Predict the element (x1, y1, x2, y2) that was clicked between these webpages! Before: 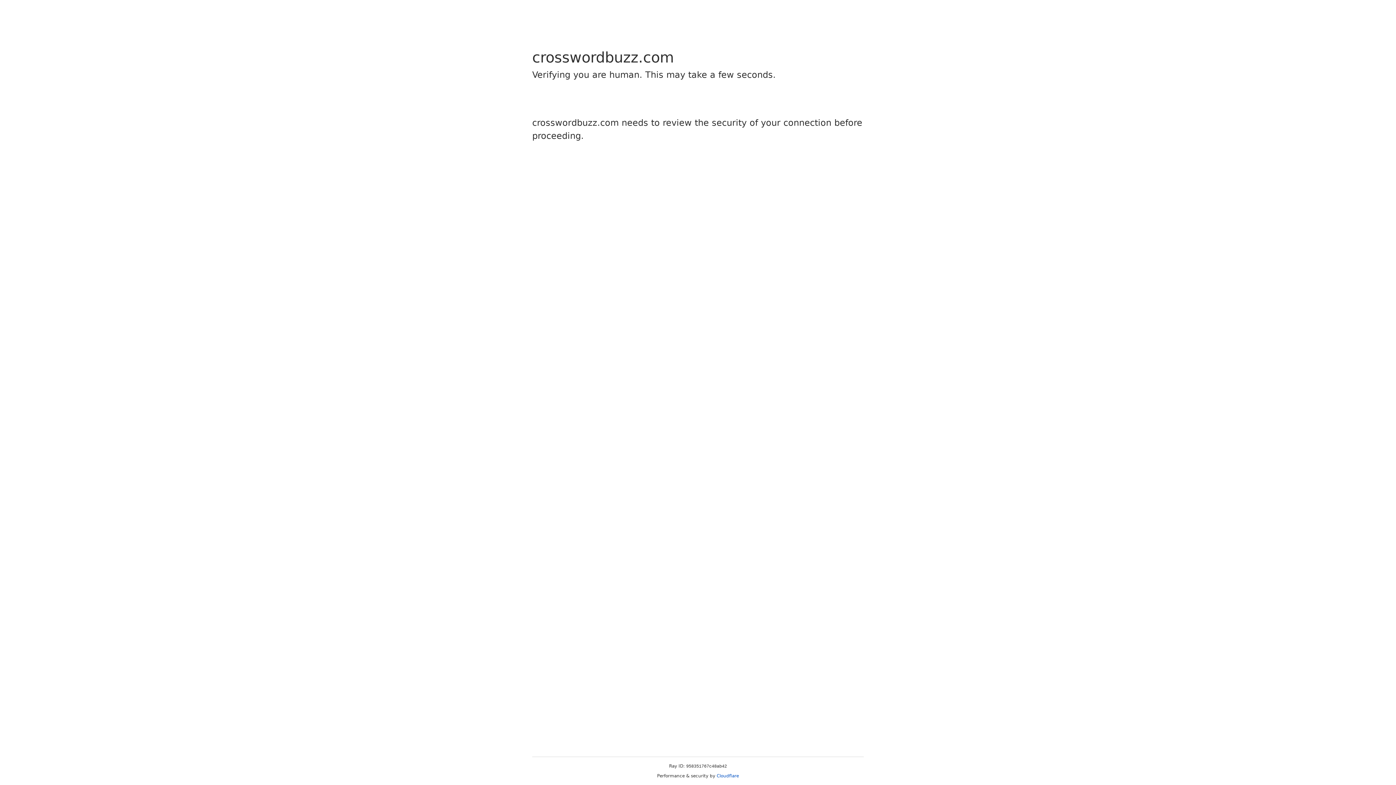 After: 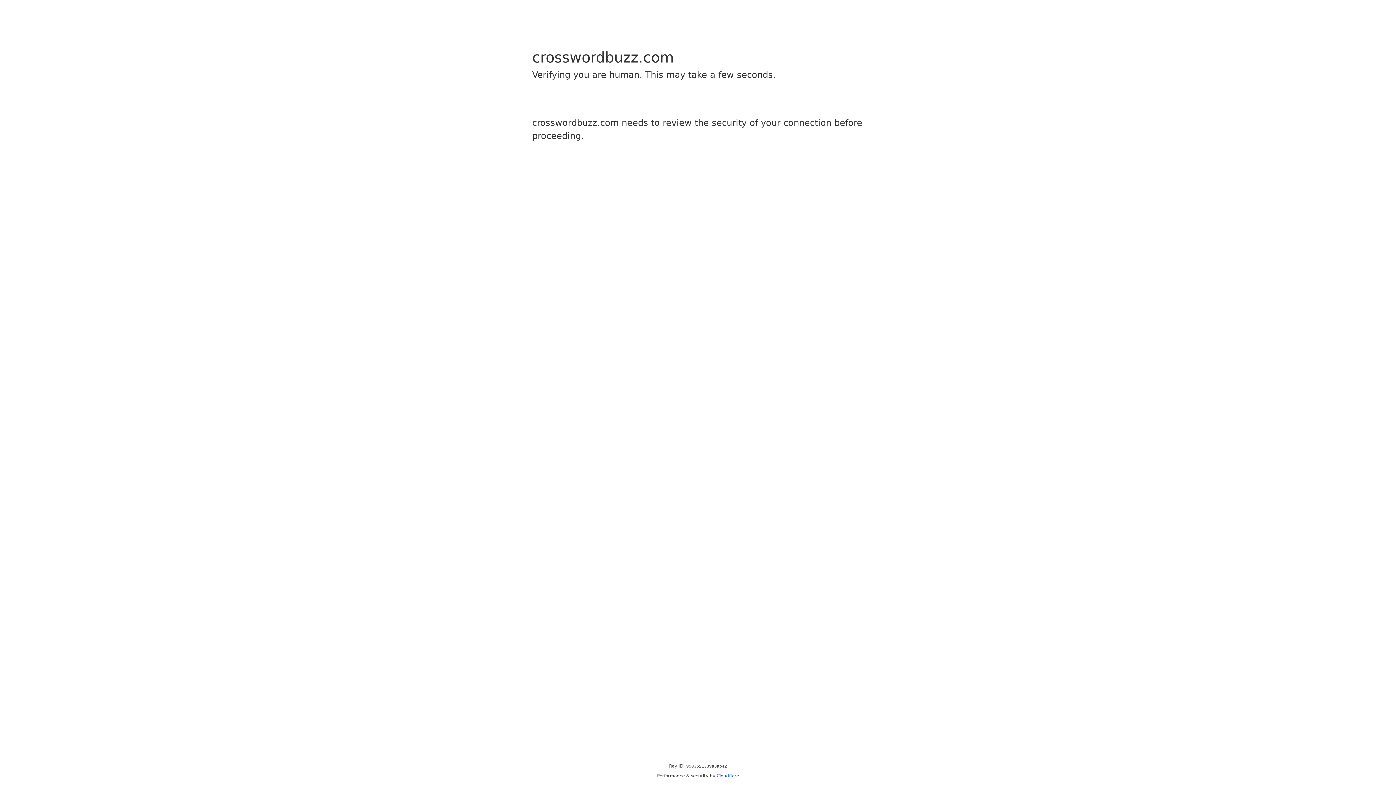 Action: bbox: (716, 773, 739, 778) label: Cloudflare